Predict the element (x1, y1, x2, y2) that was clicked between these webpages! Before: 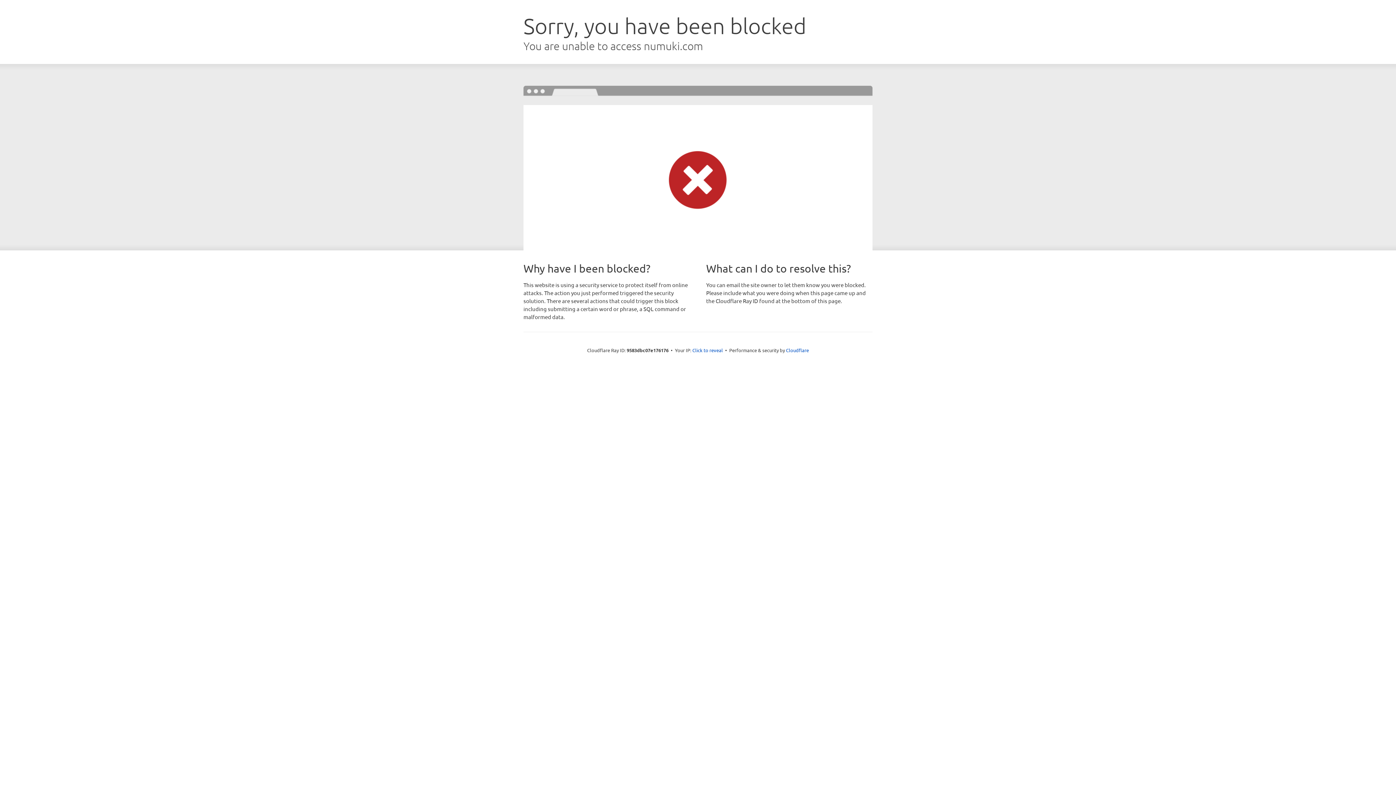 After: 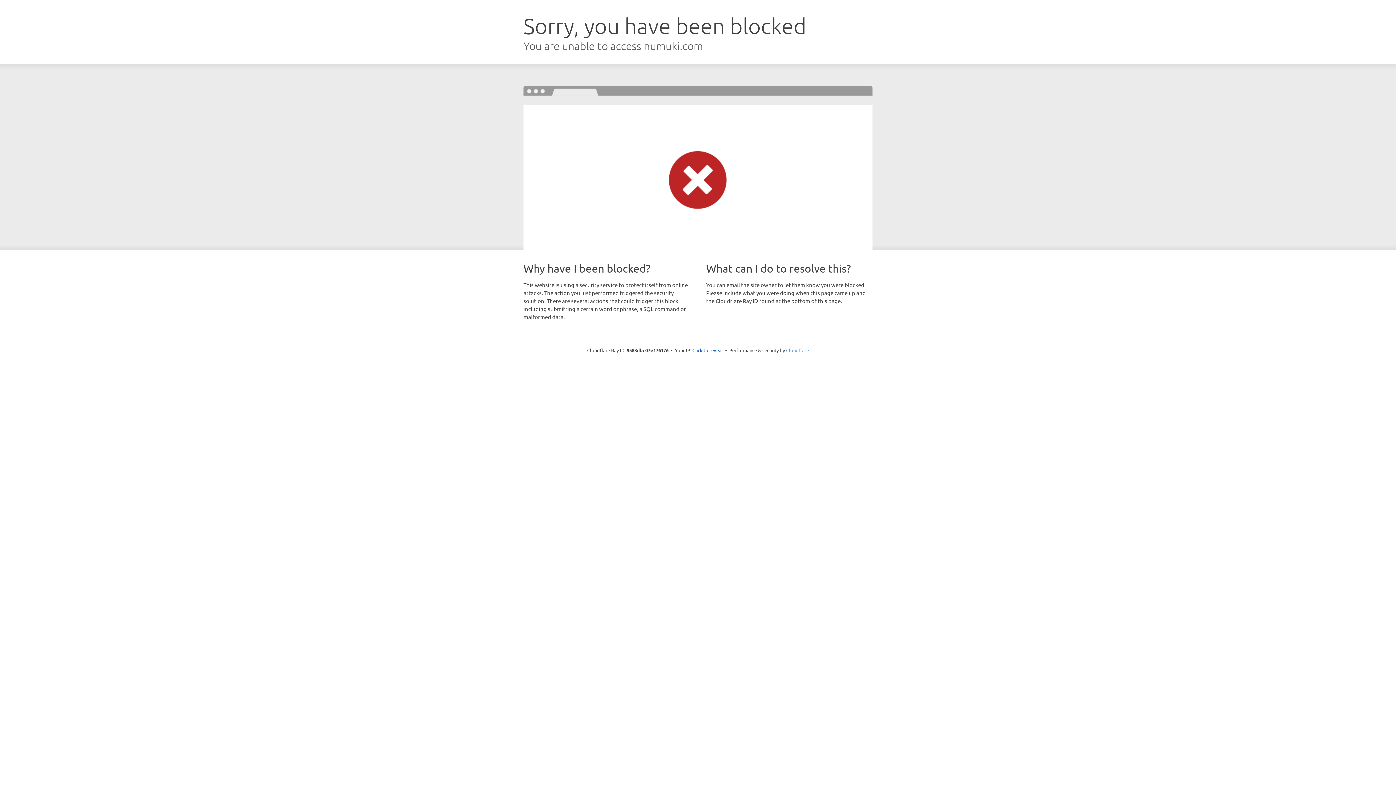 Action: label: Cloudflare bbox: (786, 347, 809, 353)